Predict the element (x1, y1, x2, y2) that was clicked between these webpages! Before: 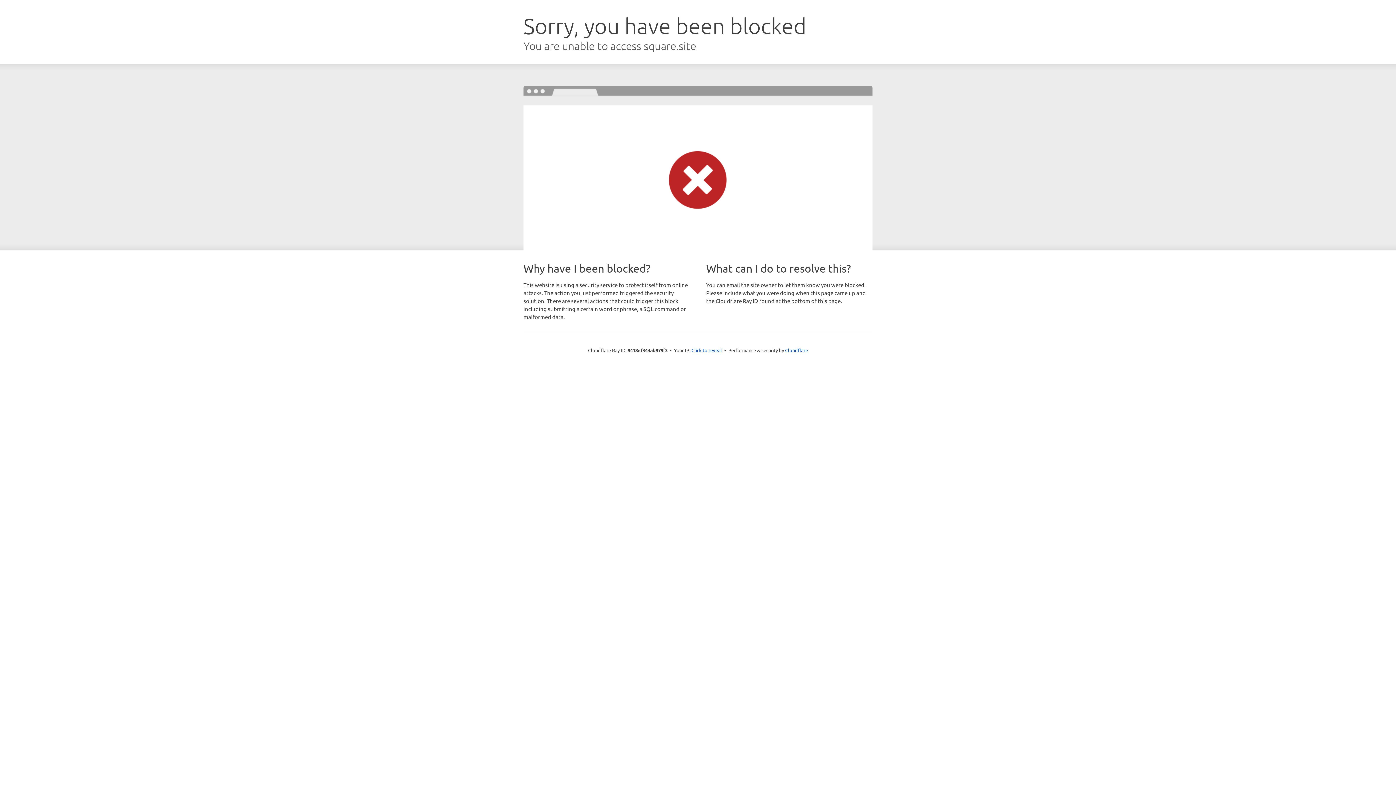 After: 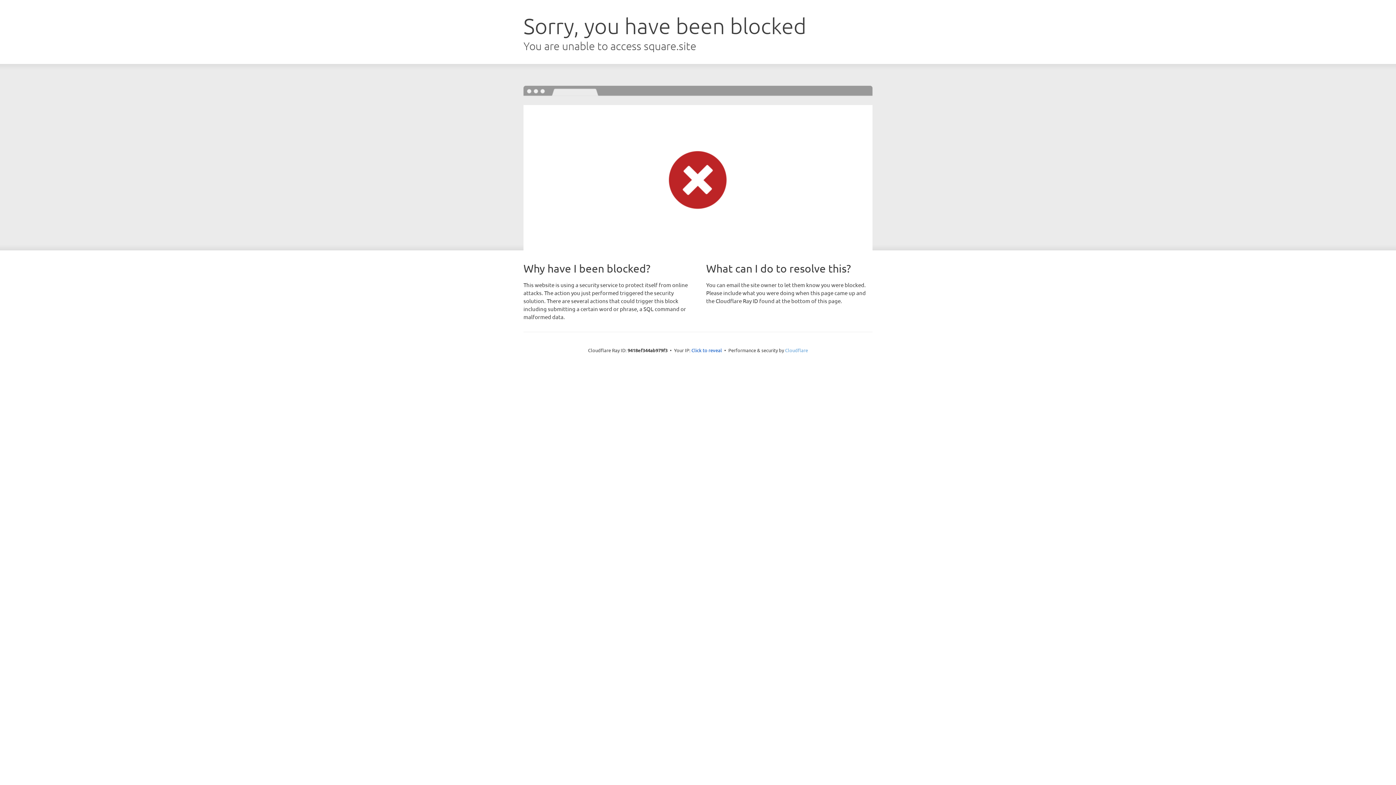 Action: bbox: (785, 347, 808, 353) label: Cloudflare